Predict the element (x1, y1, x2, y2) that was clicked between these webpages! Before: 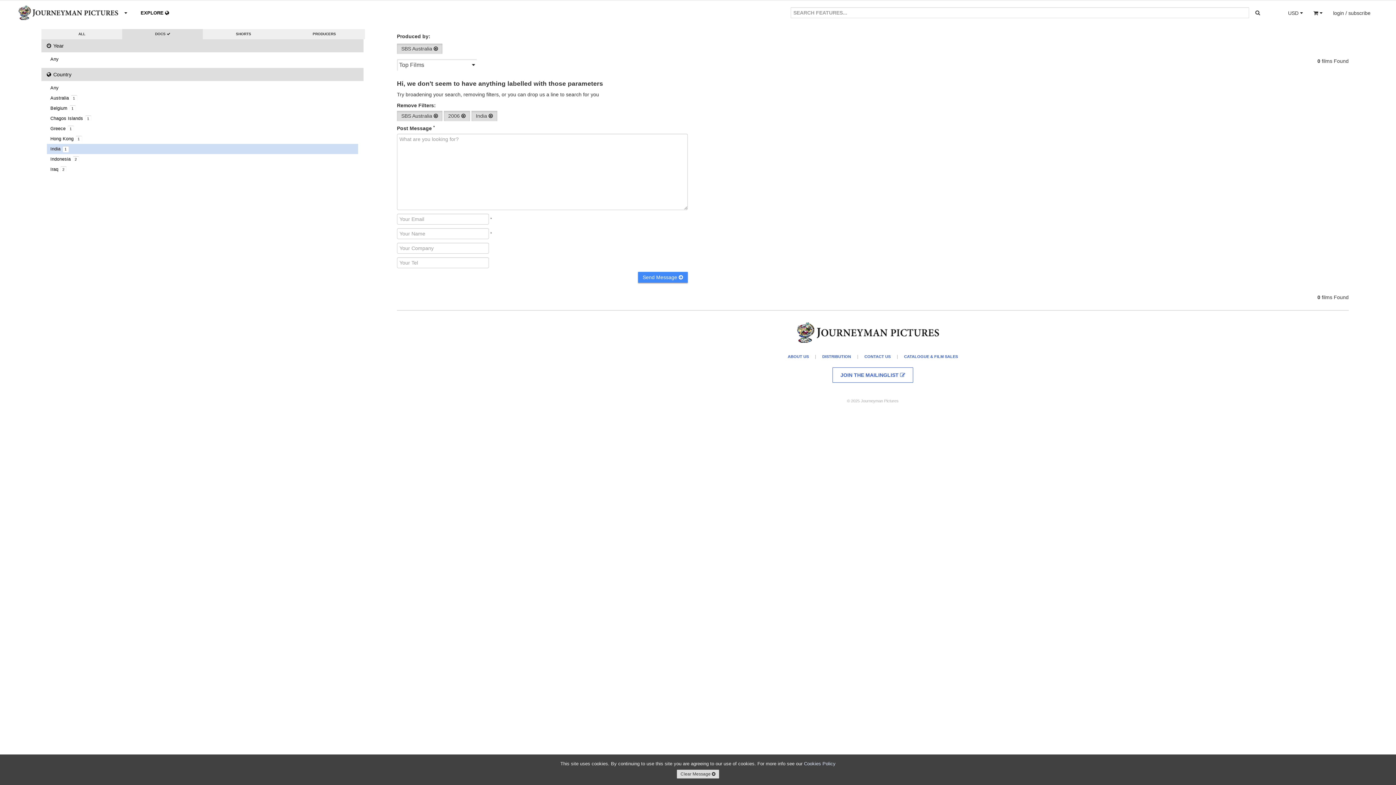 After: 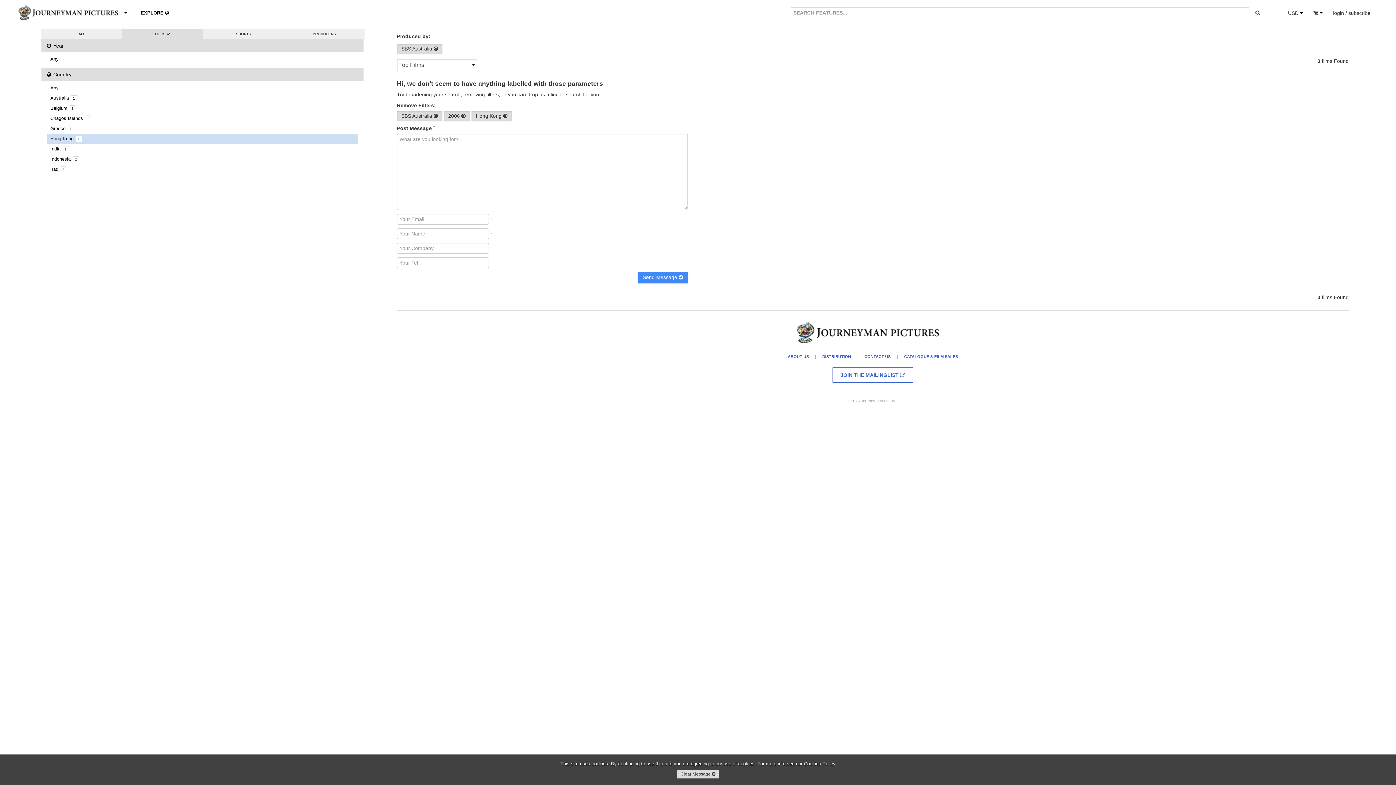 Action: label: Hong Kong 1 bbox: (44, 133, 358, 144)